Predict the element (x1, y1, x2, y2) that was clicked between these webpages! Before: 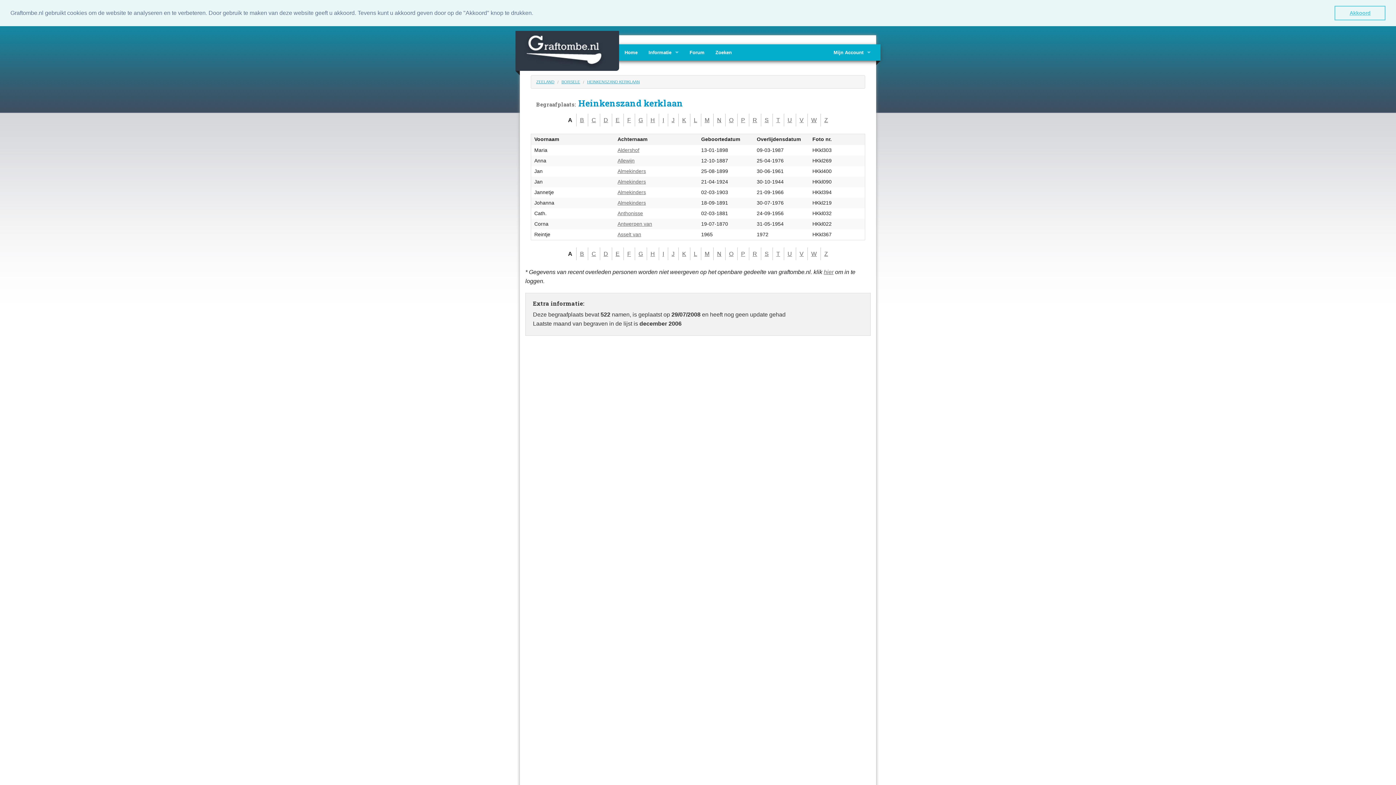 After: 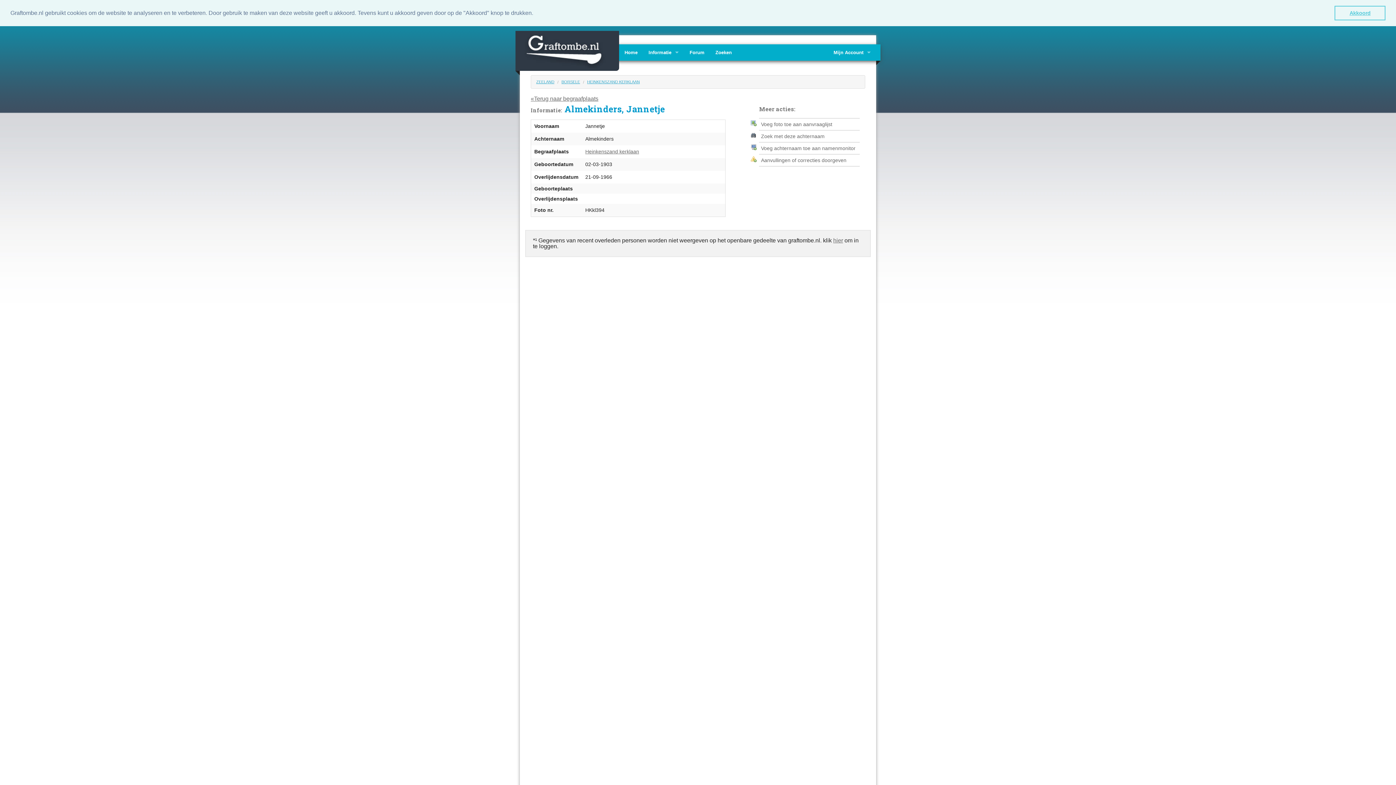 Action: label: Almekinders bbox: (617, 189, 646, 195)